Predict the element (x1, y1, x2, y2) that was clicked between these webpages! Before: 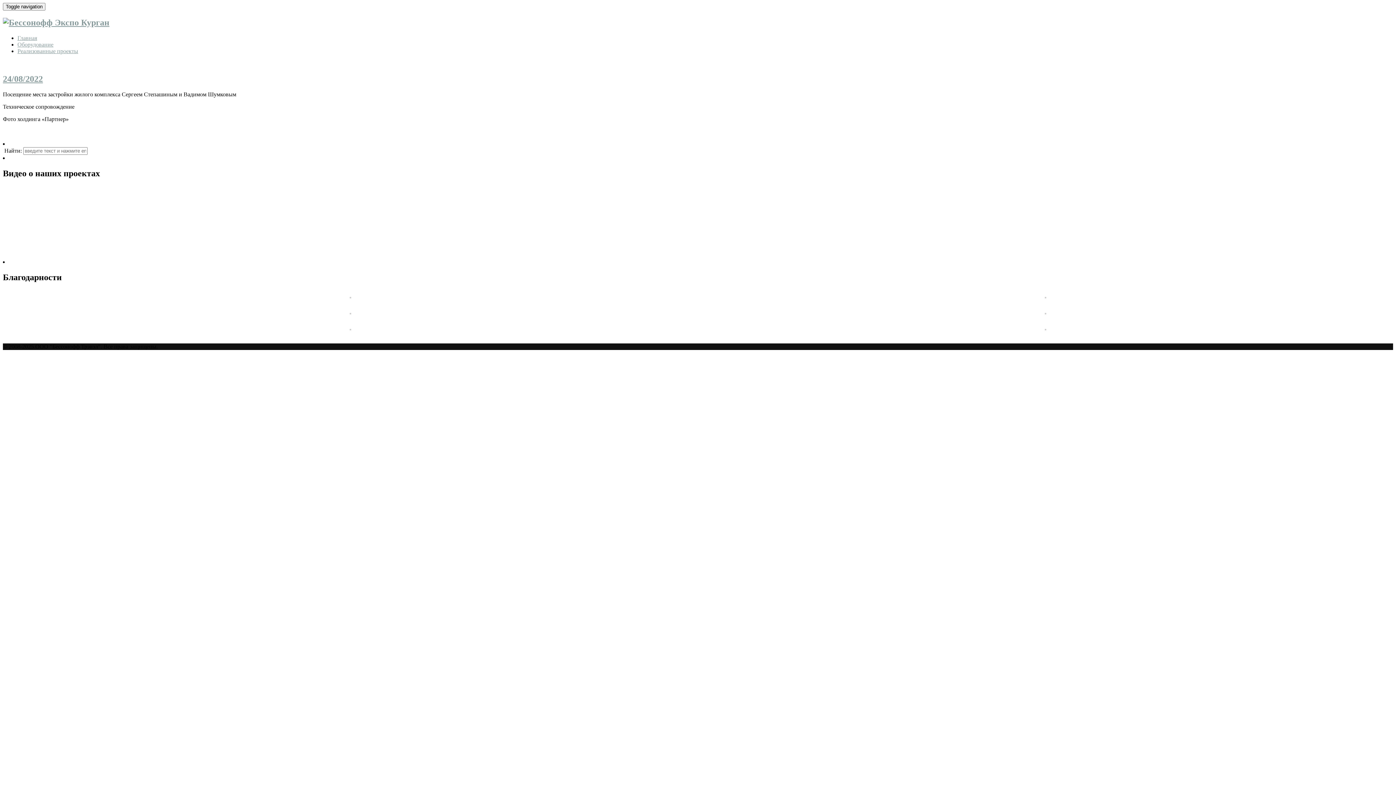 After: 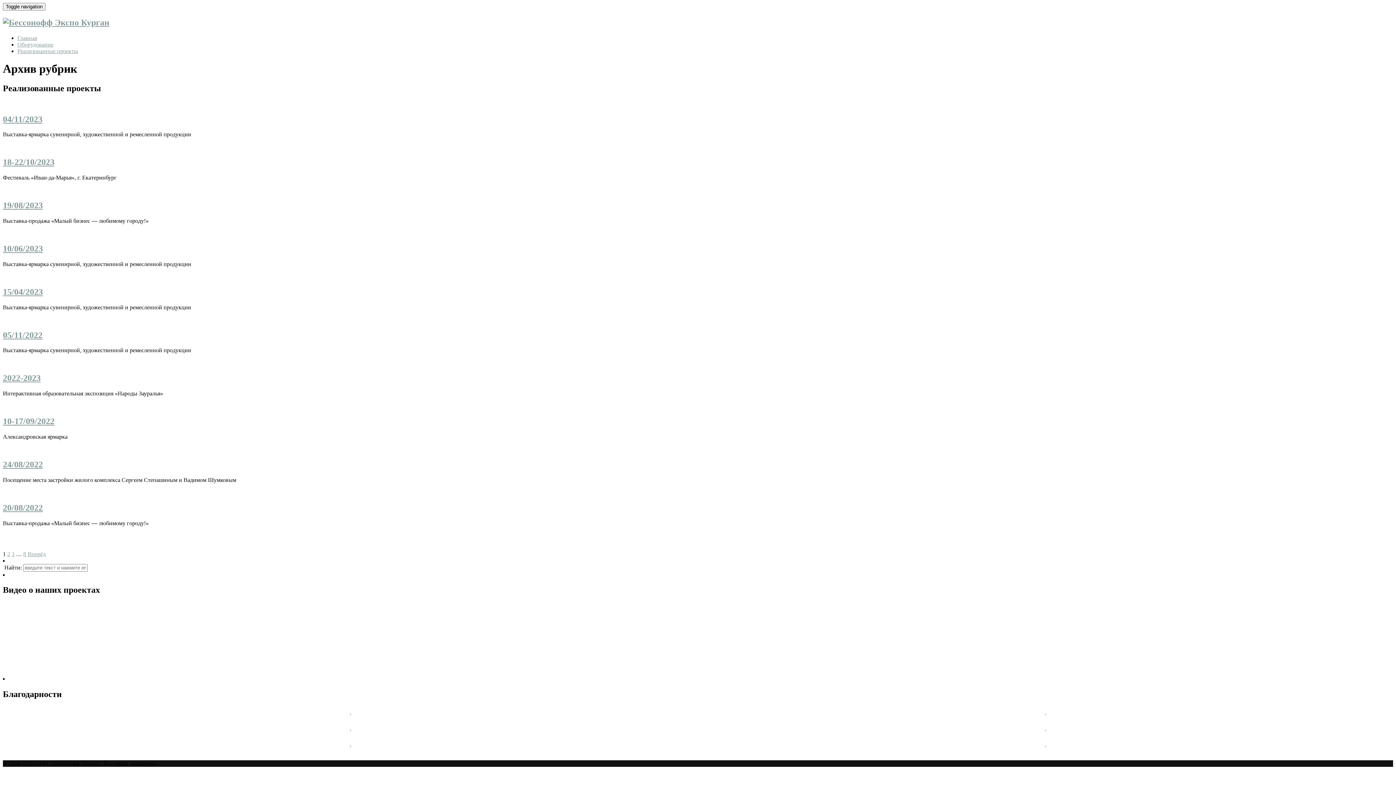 Action: label: Реализованные проекты bbox: (17, 47, 78, 54)